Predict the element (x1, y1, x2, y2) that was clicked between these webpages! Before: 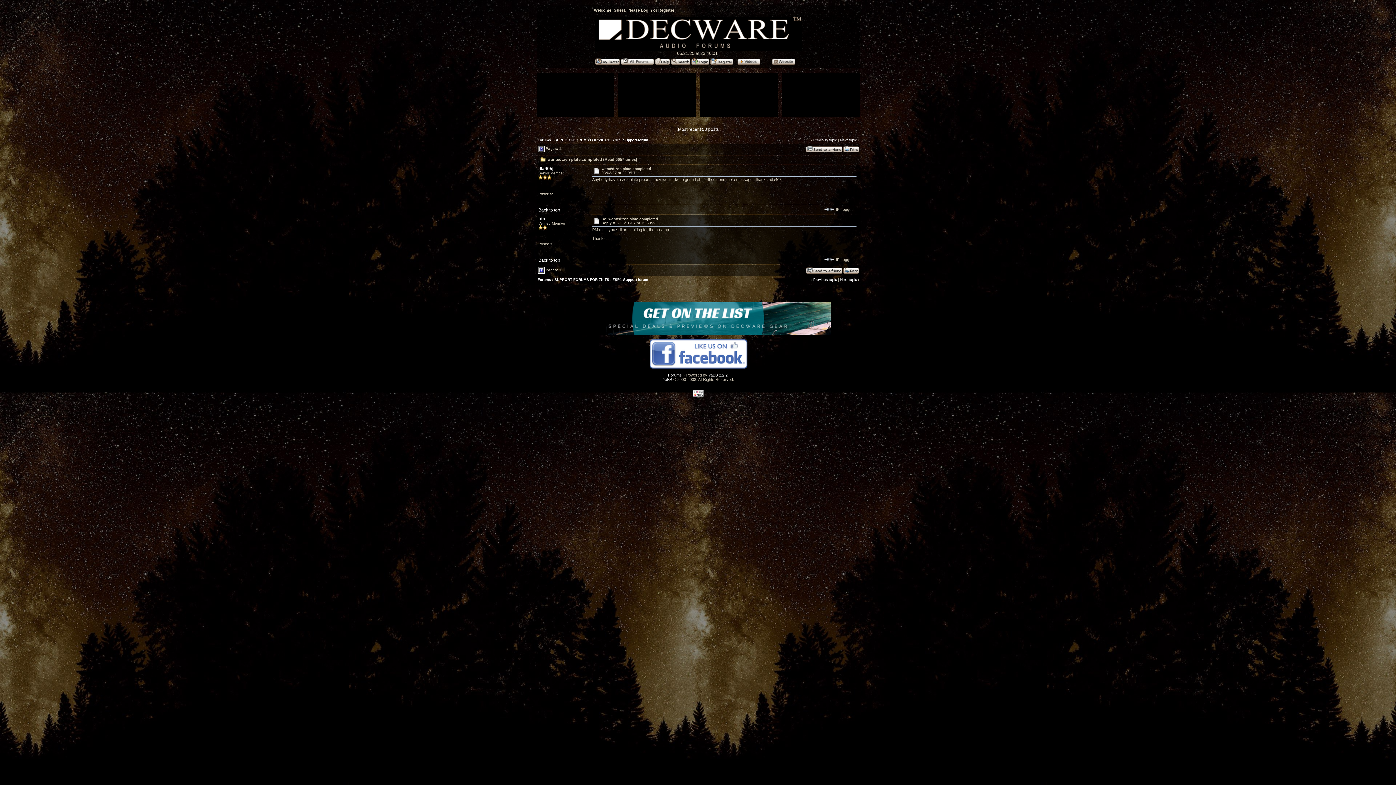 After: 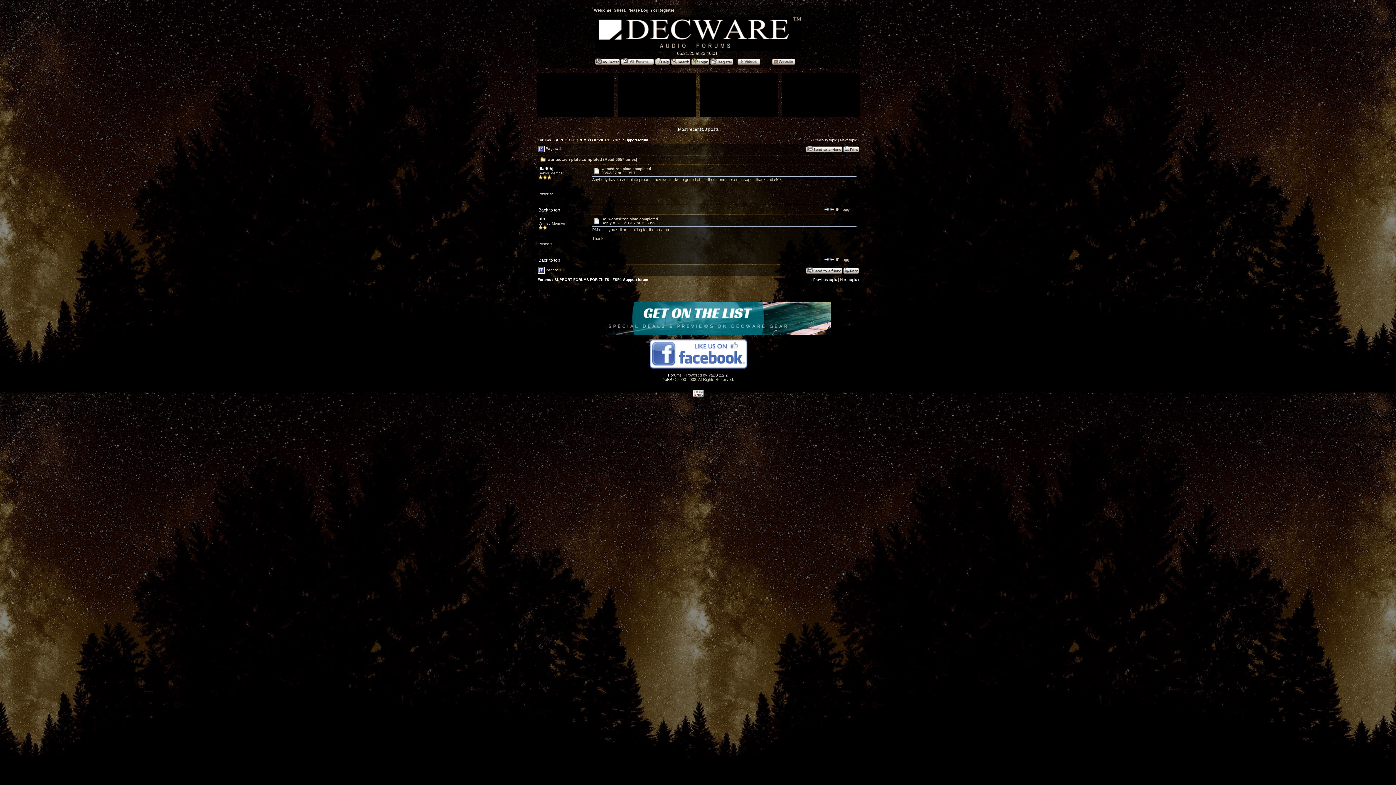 Action: bbox: (843, 270, 859, 274)